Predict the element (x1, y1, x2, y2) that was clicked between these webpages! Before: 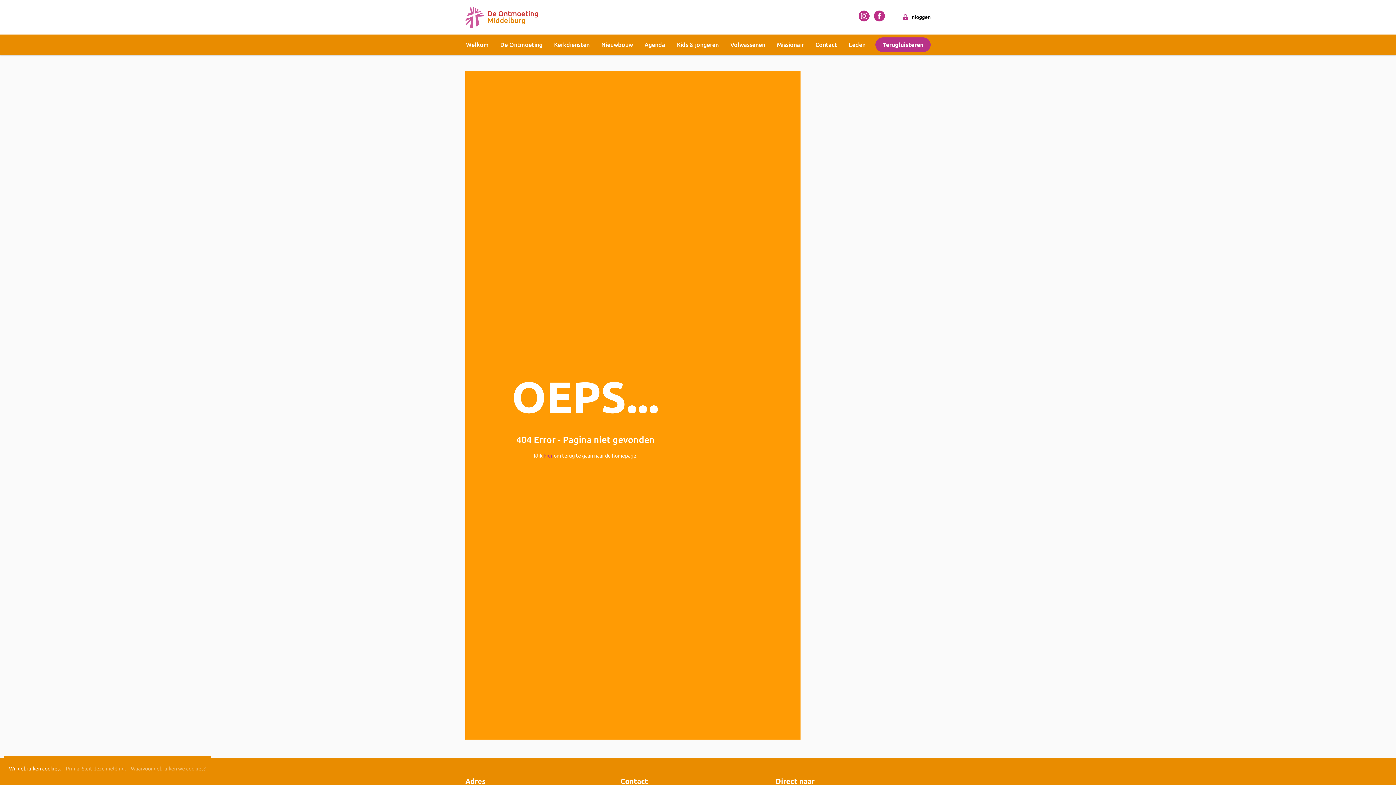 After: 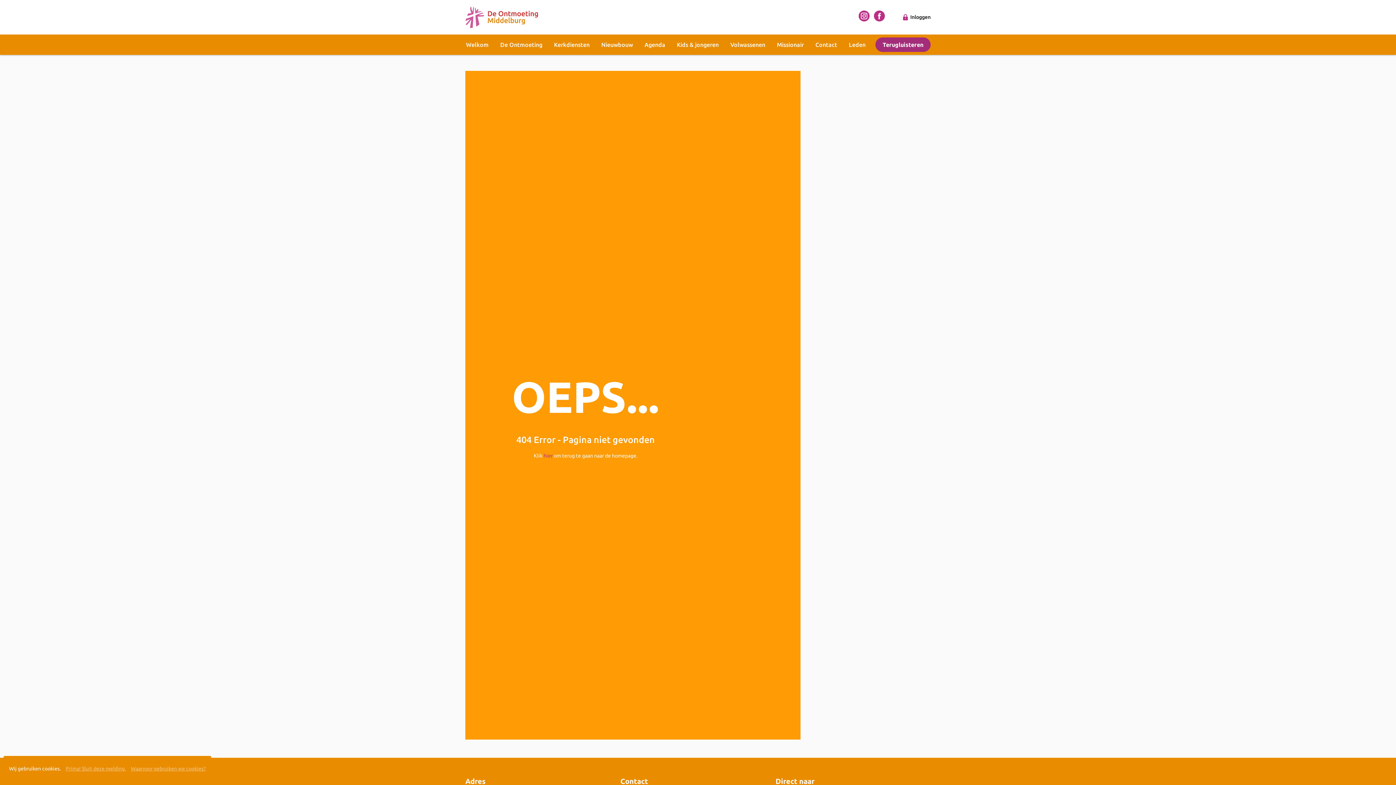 Action: label: Terugluisteren bbox: (875, 37, 930, 51)